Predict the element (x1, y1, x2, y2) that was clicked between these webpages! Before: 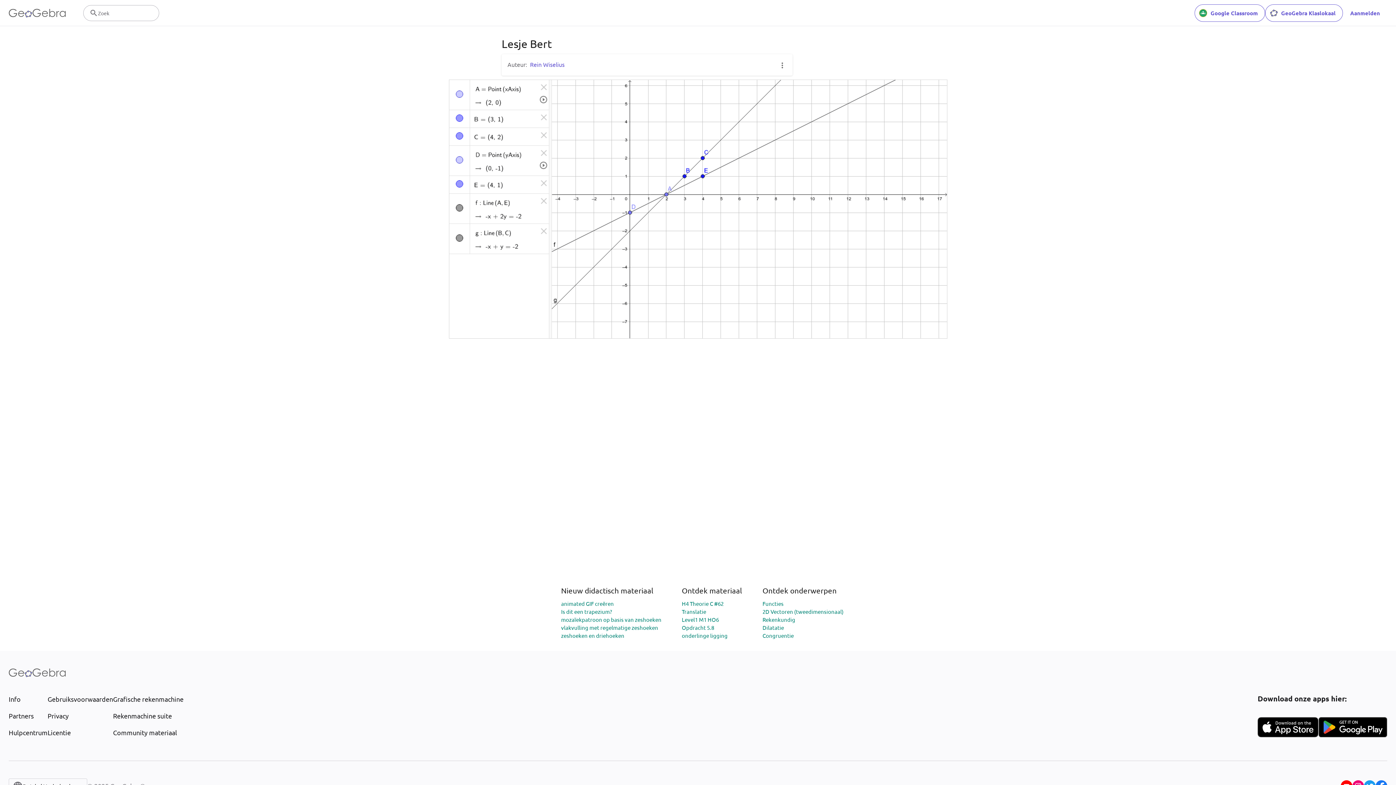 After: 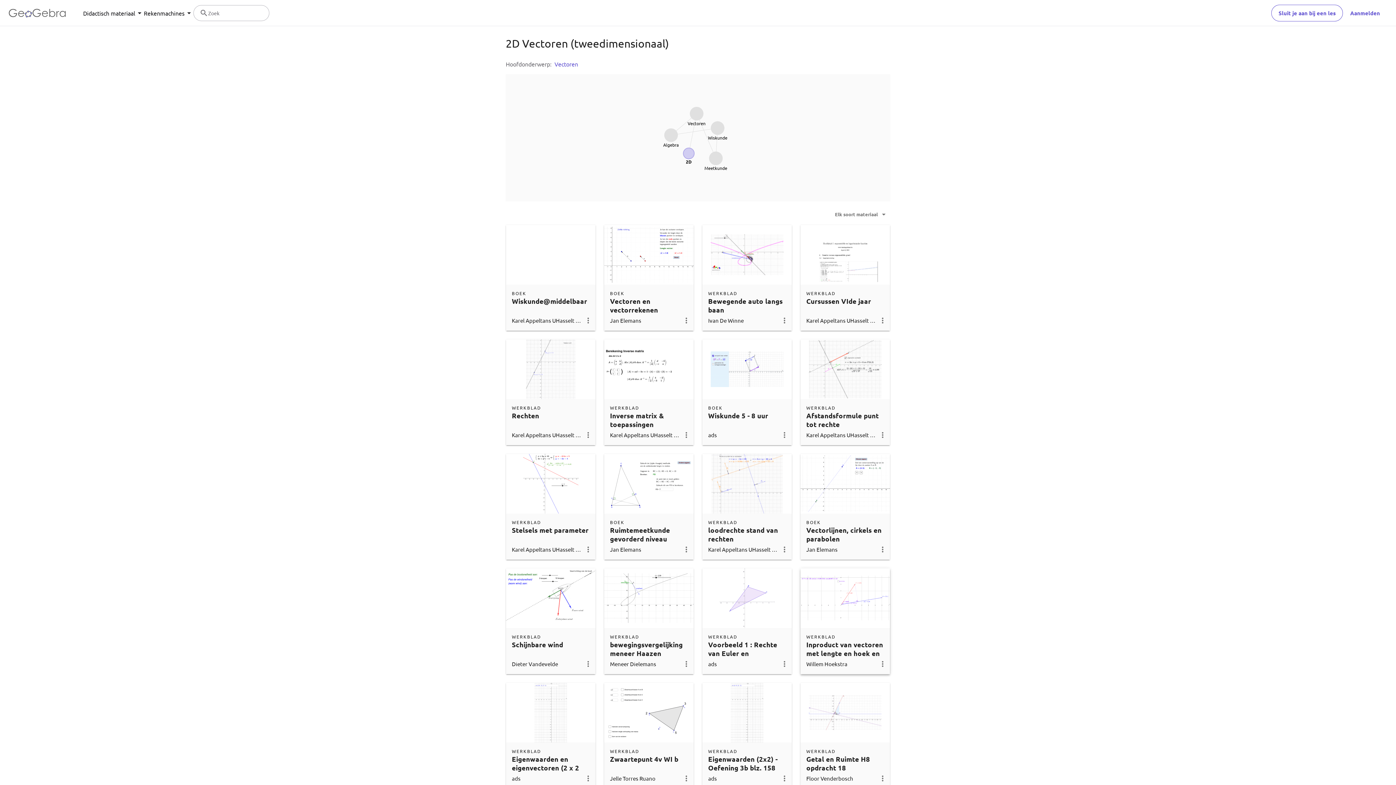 Action: label: 2D Vectoren (tweedimensionaal) bbox: (762, 608, 843, 615)